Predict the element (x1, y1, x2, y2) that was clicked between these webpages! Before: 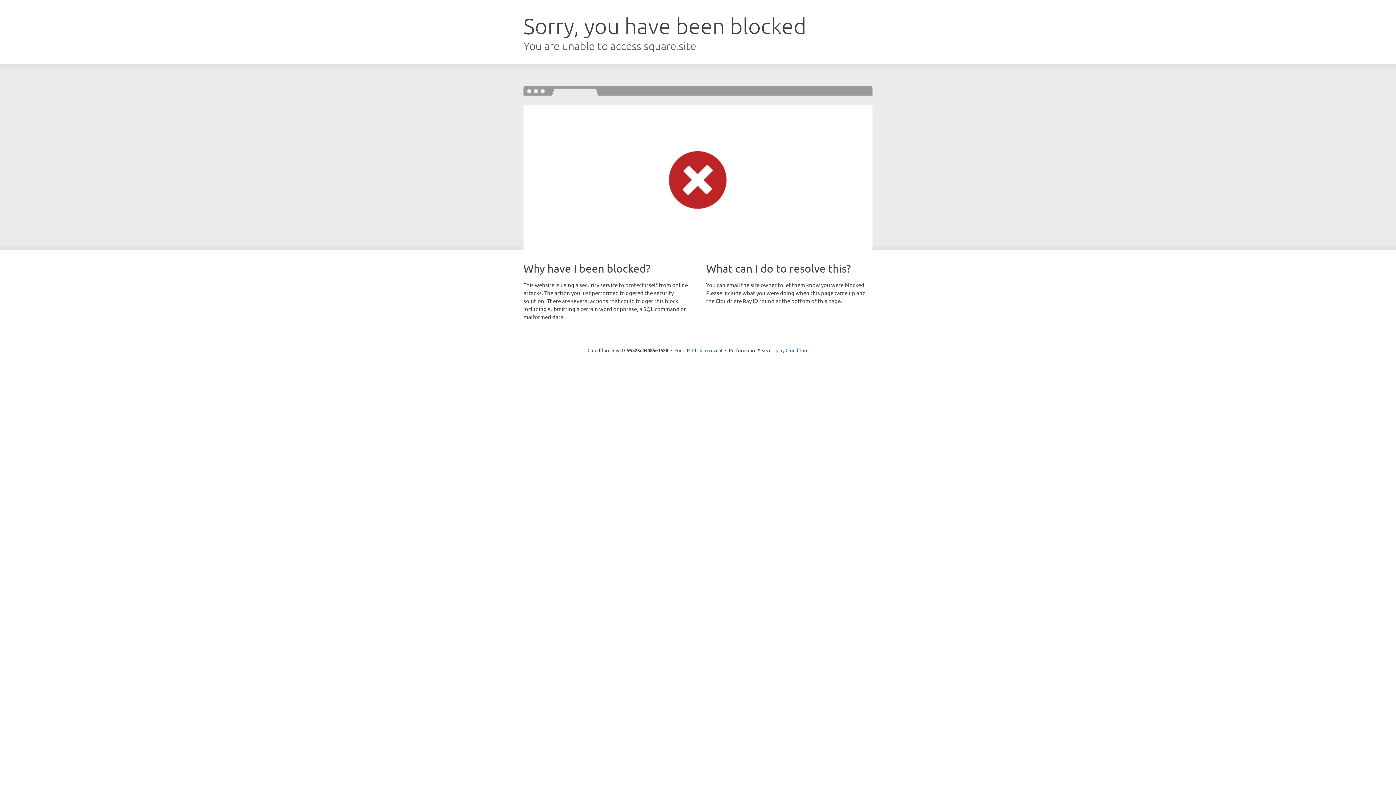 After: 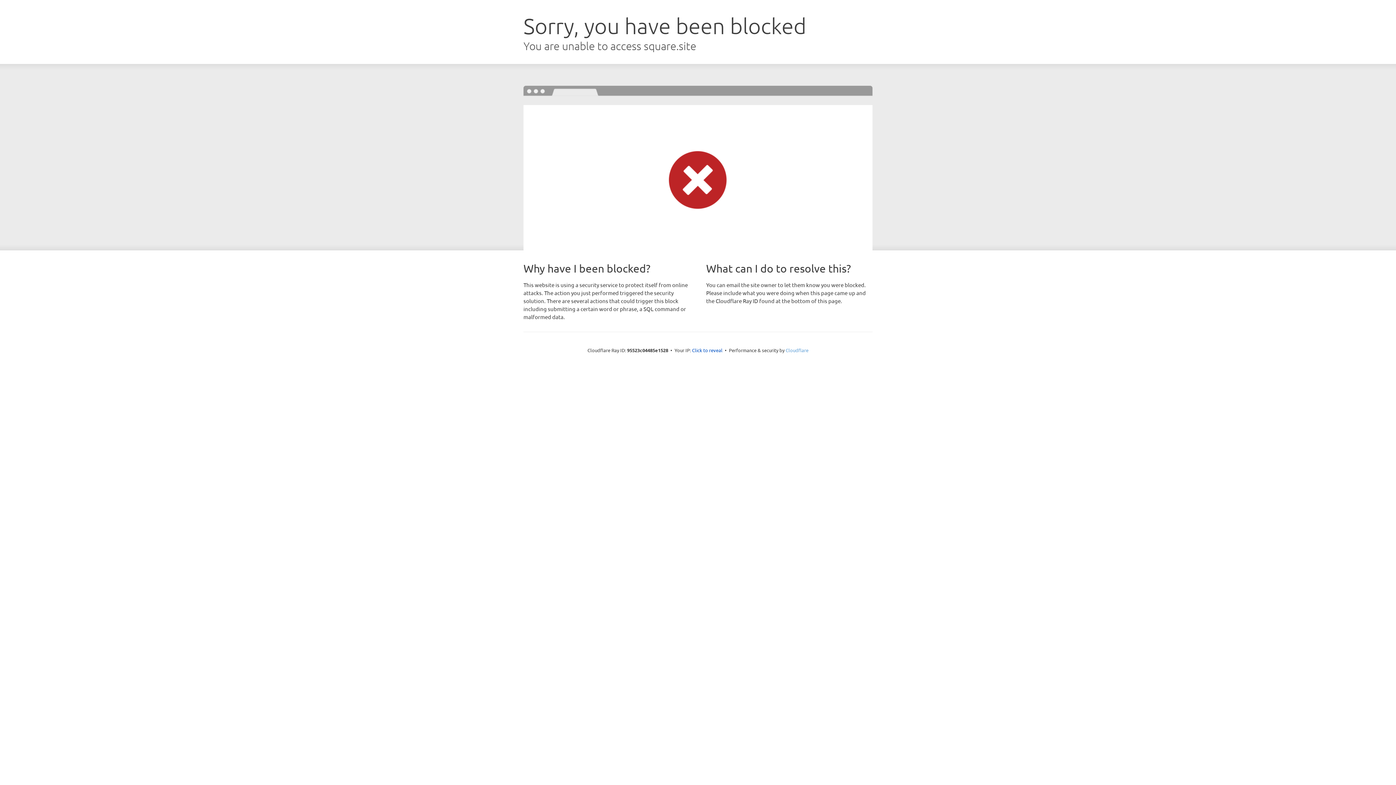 Action: label: Cloudflare bbox: (785, 347, 808, 353)